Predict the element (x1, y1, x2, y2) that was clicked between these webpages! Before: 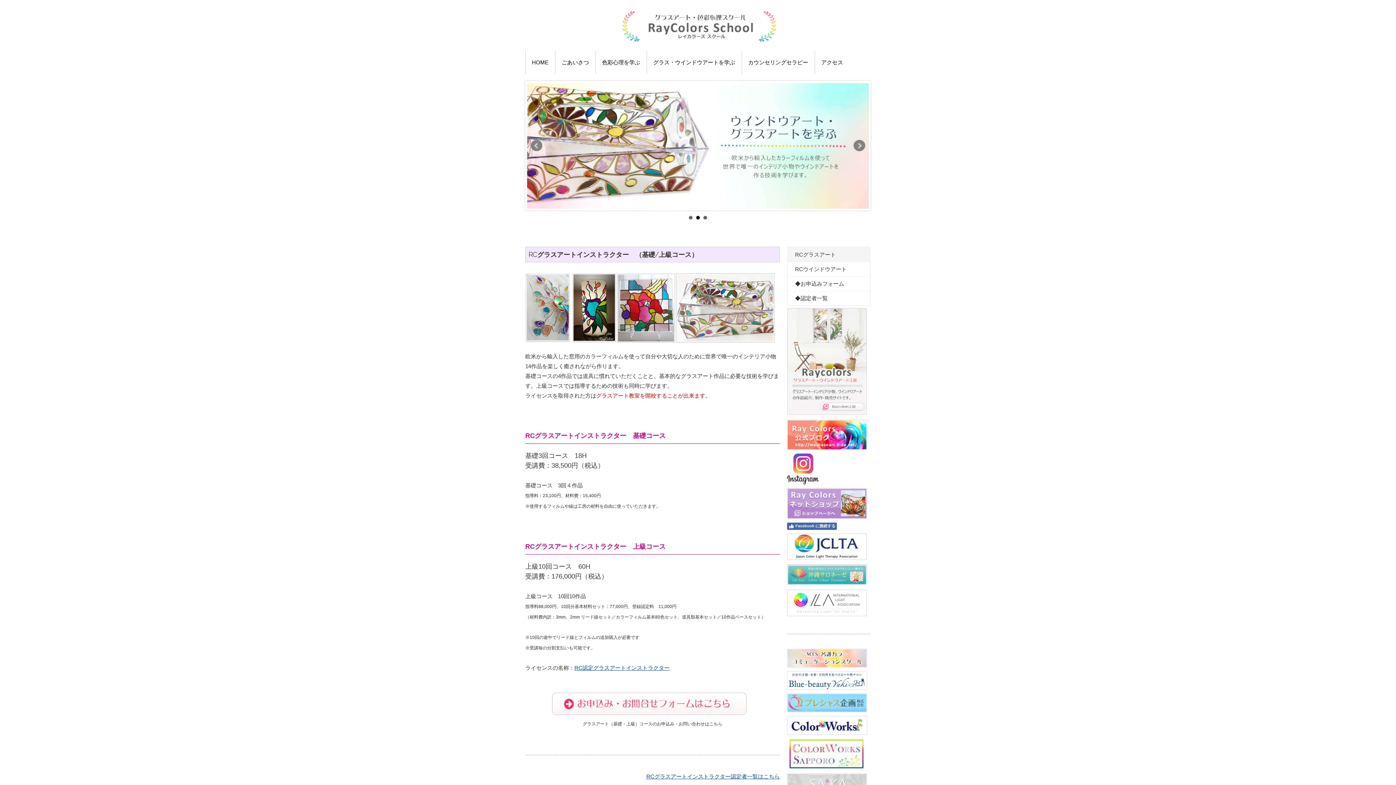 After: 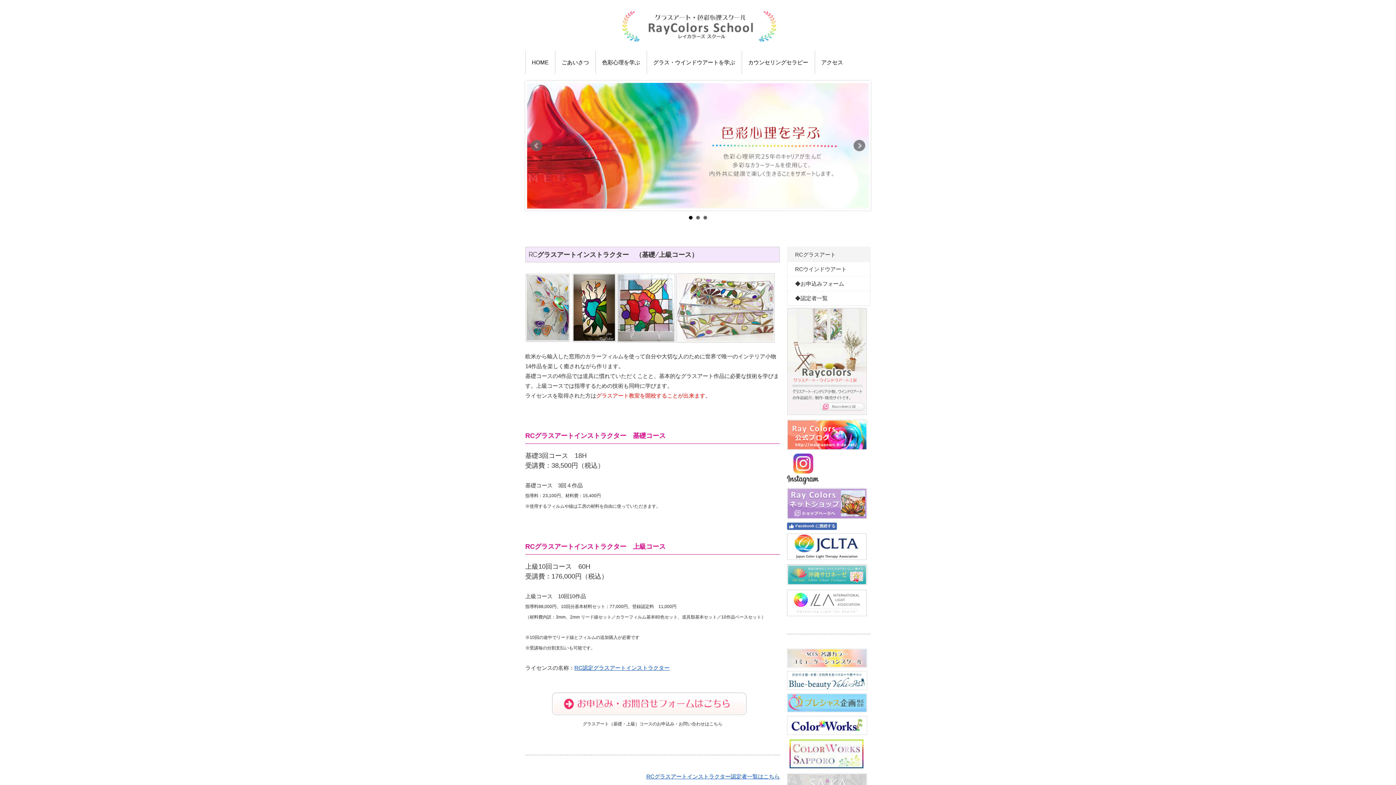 Action: bbox: (787, 673, 867, 679)